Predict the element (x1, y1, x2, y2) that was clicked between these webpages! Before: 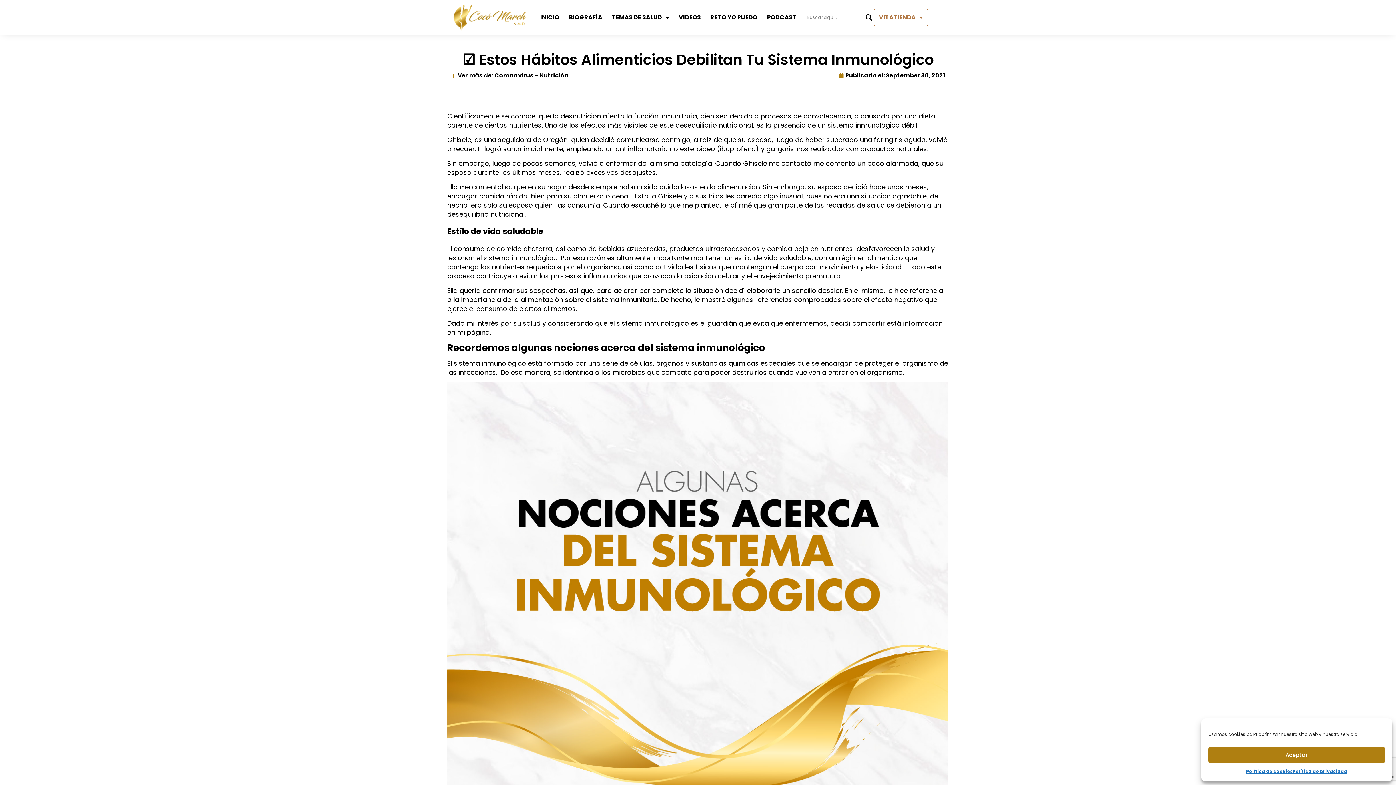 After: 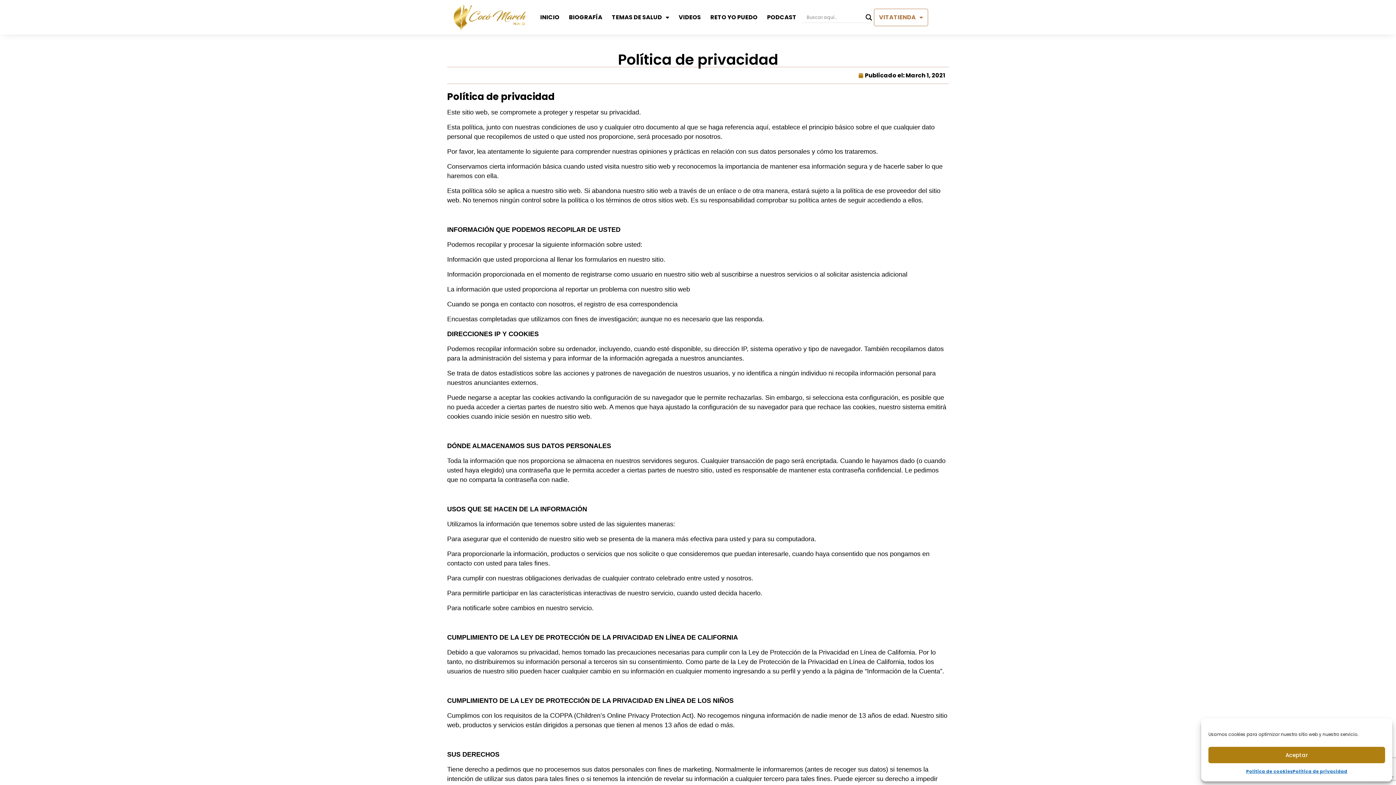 Action: label: Política de privacidad bbox: (1293, 767, 1347, 776)